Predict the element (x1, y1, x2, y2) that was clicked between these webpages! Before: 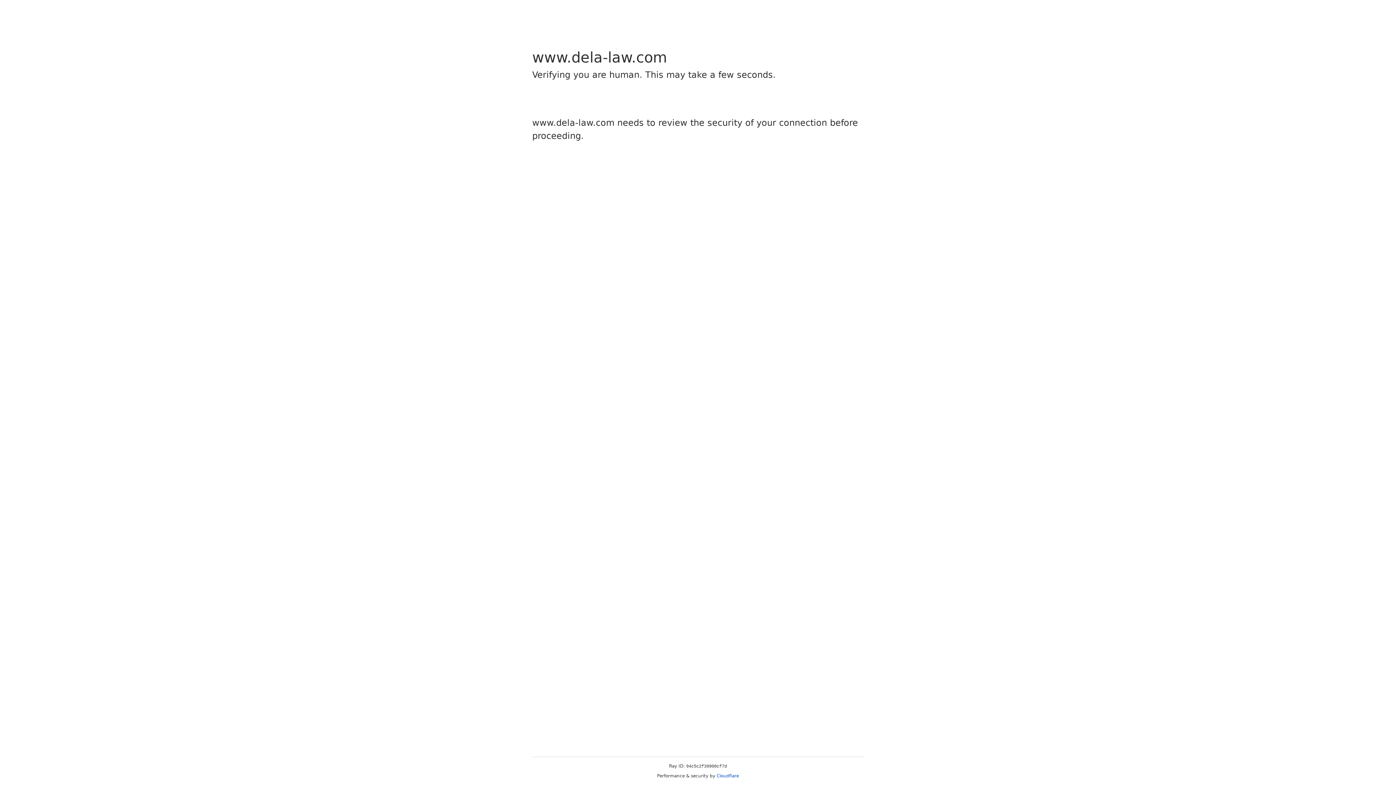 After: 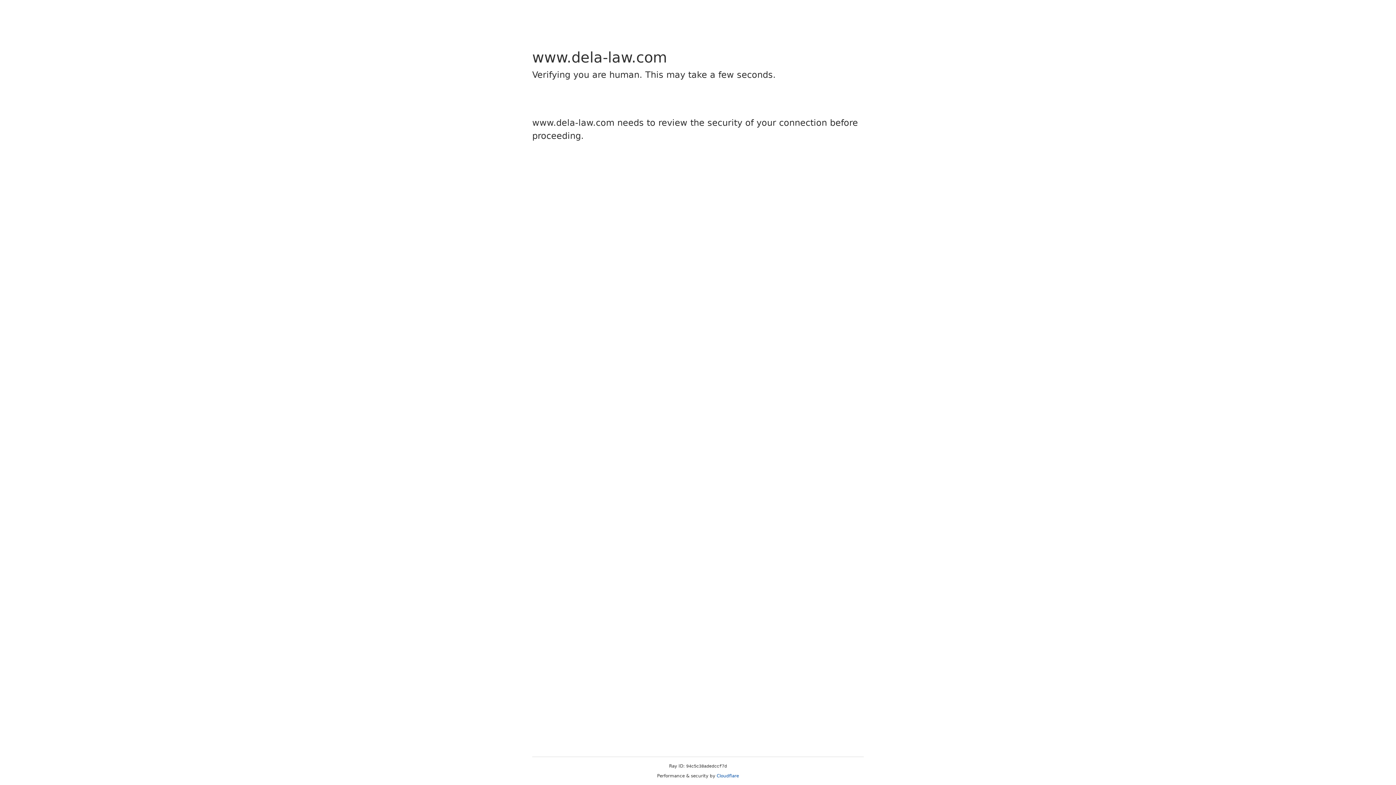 Action: bbox: (716, 773, 739, 778) label: Cloudflare